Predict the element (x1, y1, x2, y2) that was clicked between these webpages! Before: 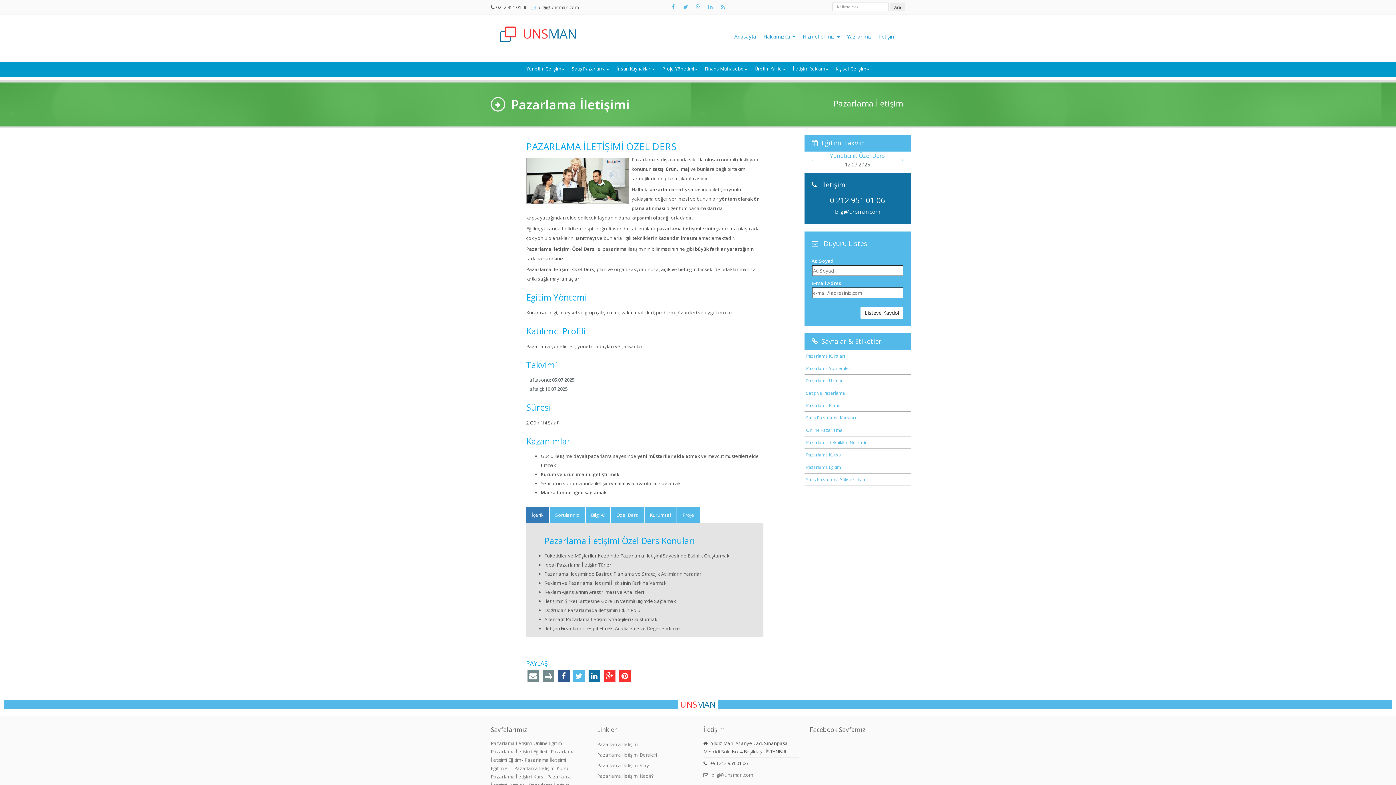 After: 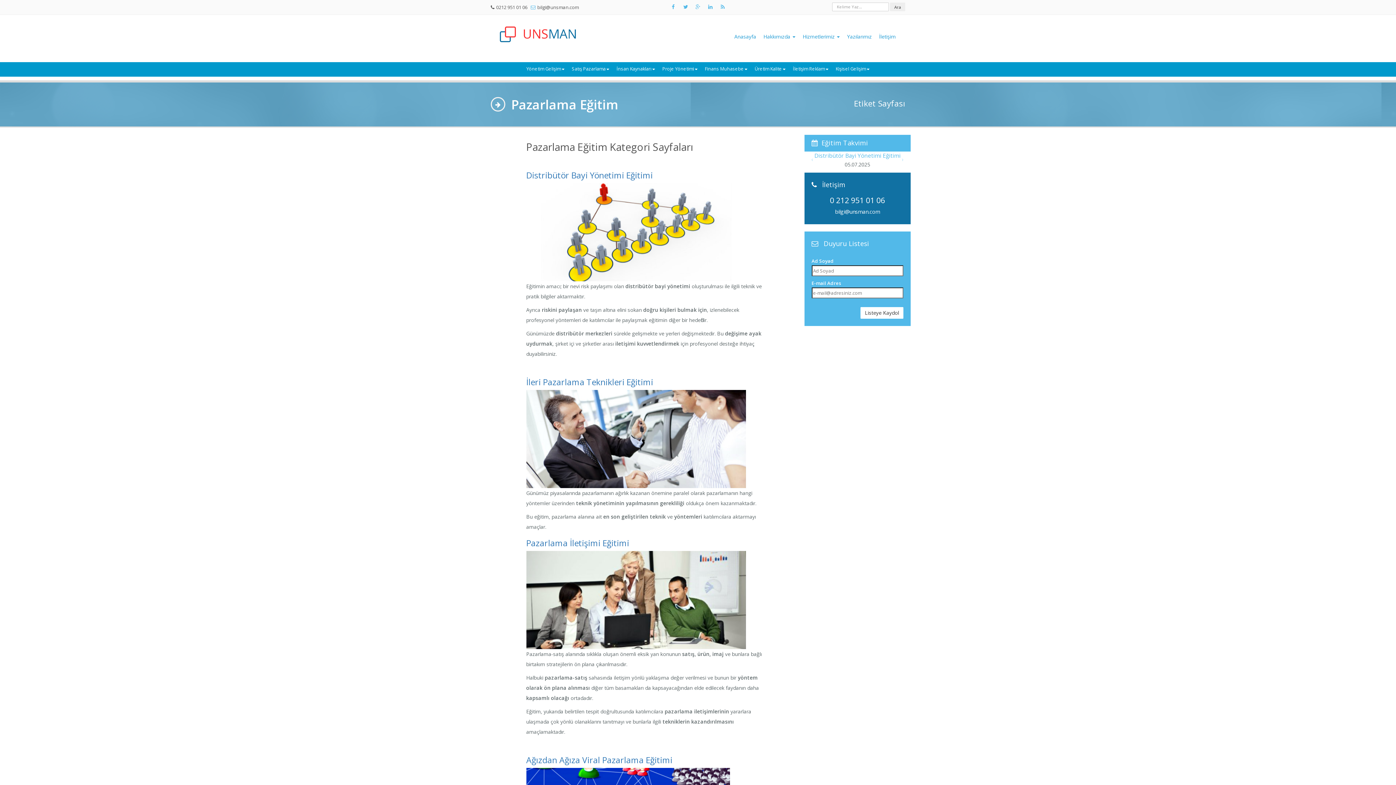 Action: label: Pazarlama Eğitim bbox: (804, 461, 910, 473)